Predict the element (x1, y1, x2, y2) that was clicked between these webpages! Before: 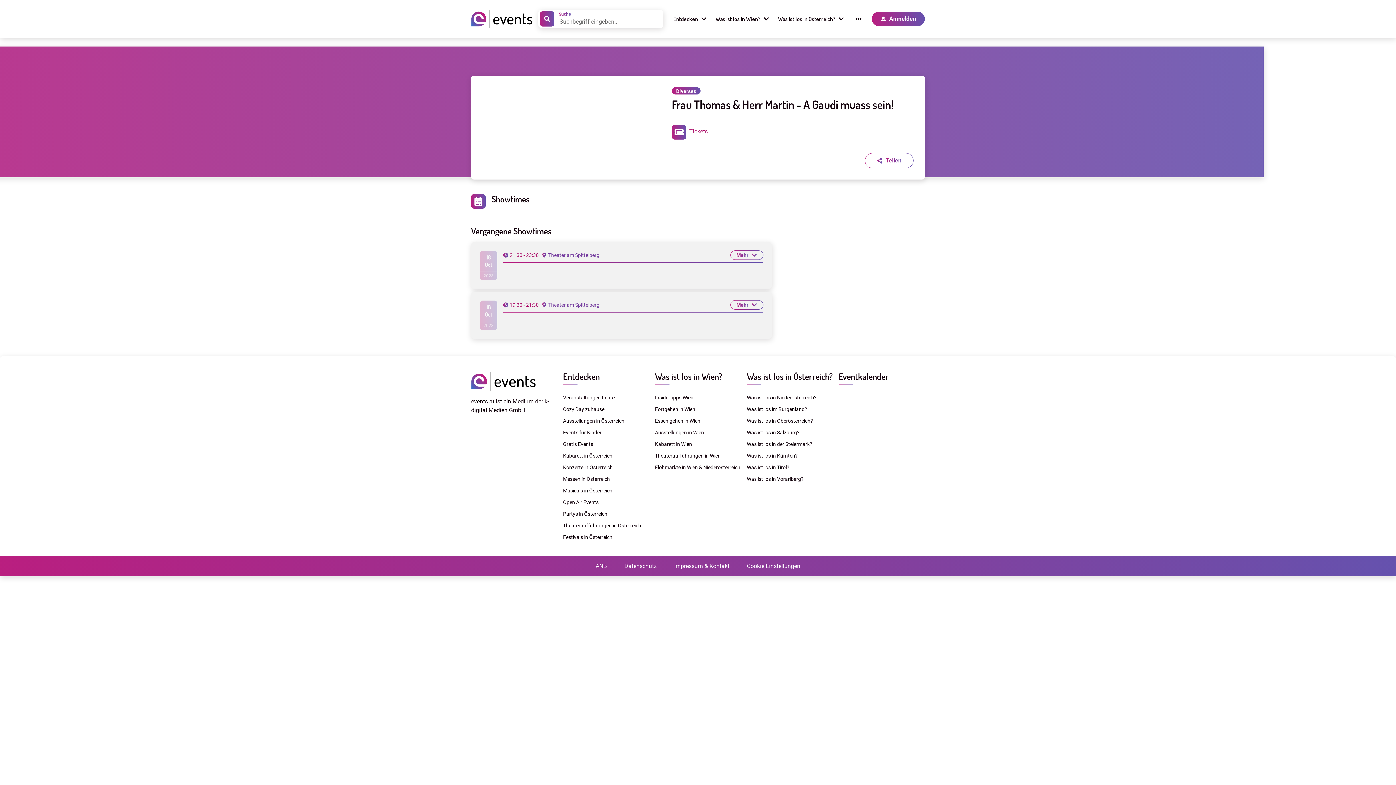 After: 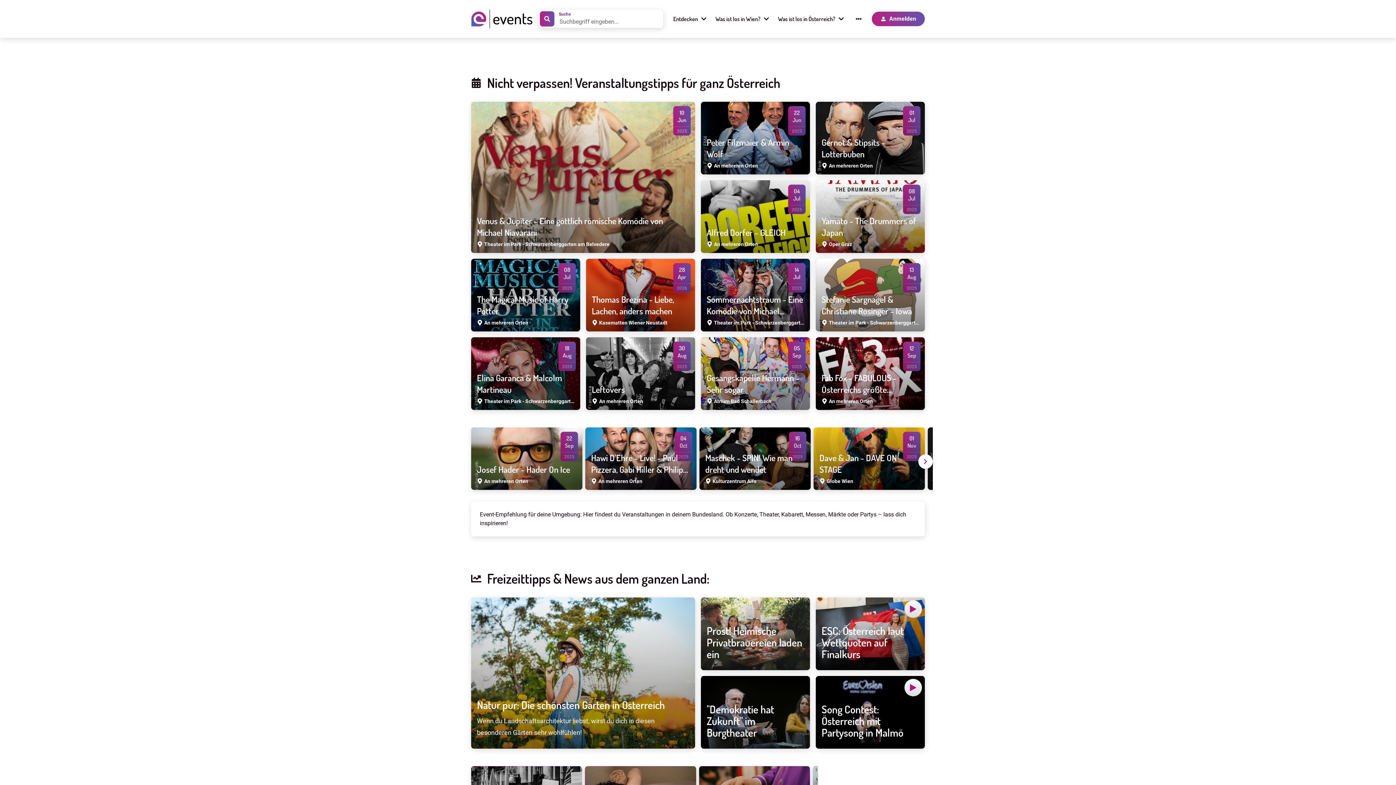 Action: label: Was ist los in Österreich? bbox: (747, 370, 832, 382)